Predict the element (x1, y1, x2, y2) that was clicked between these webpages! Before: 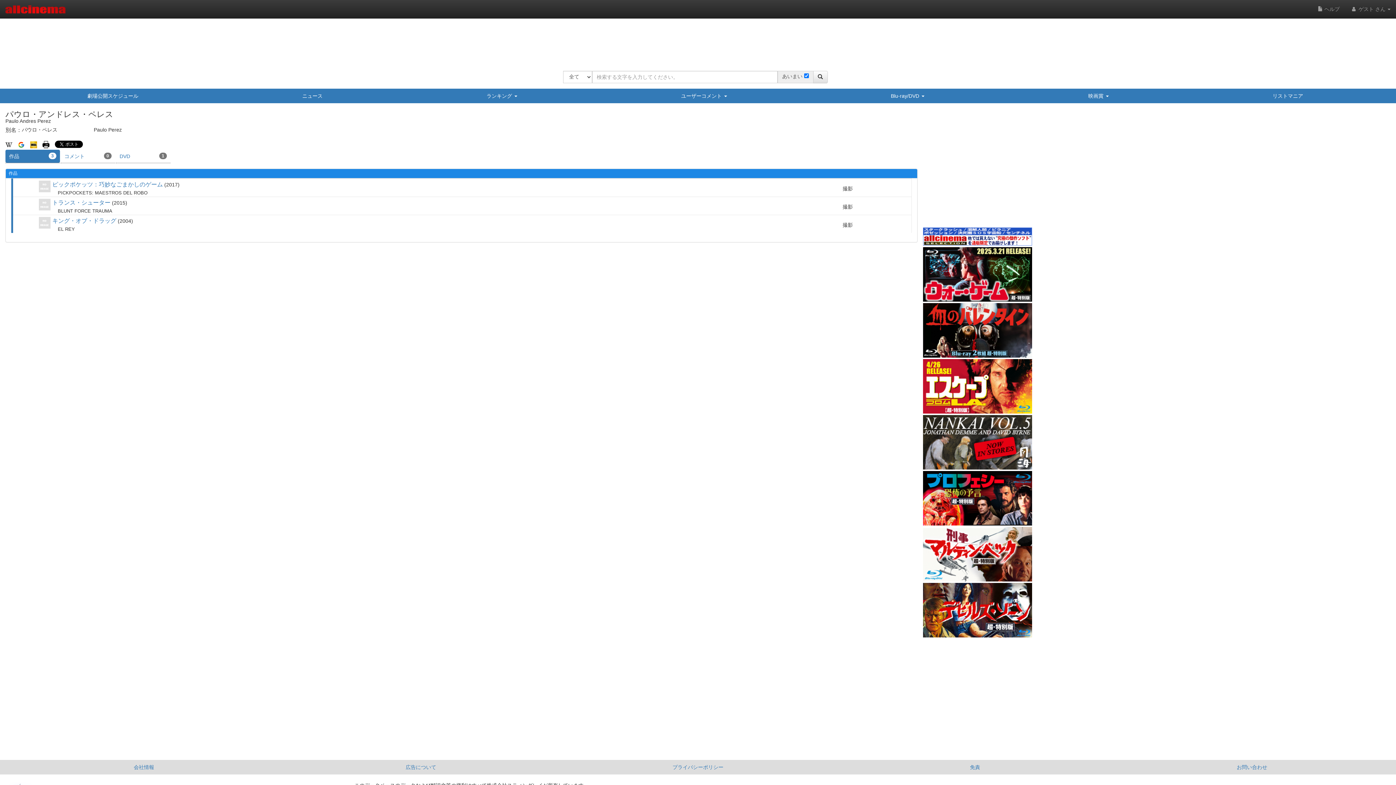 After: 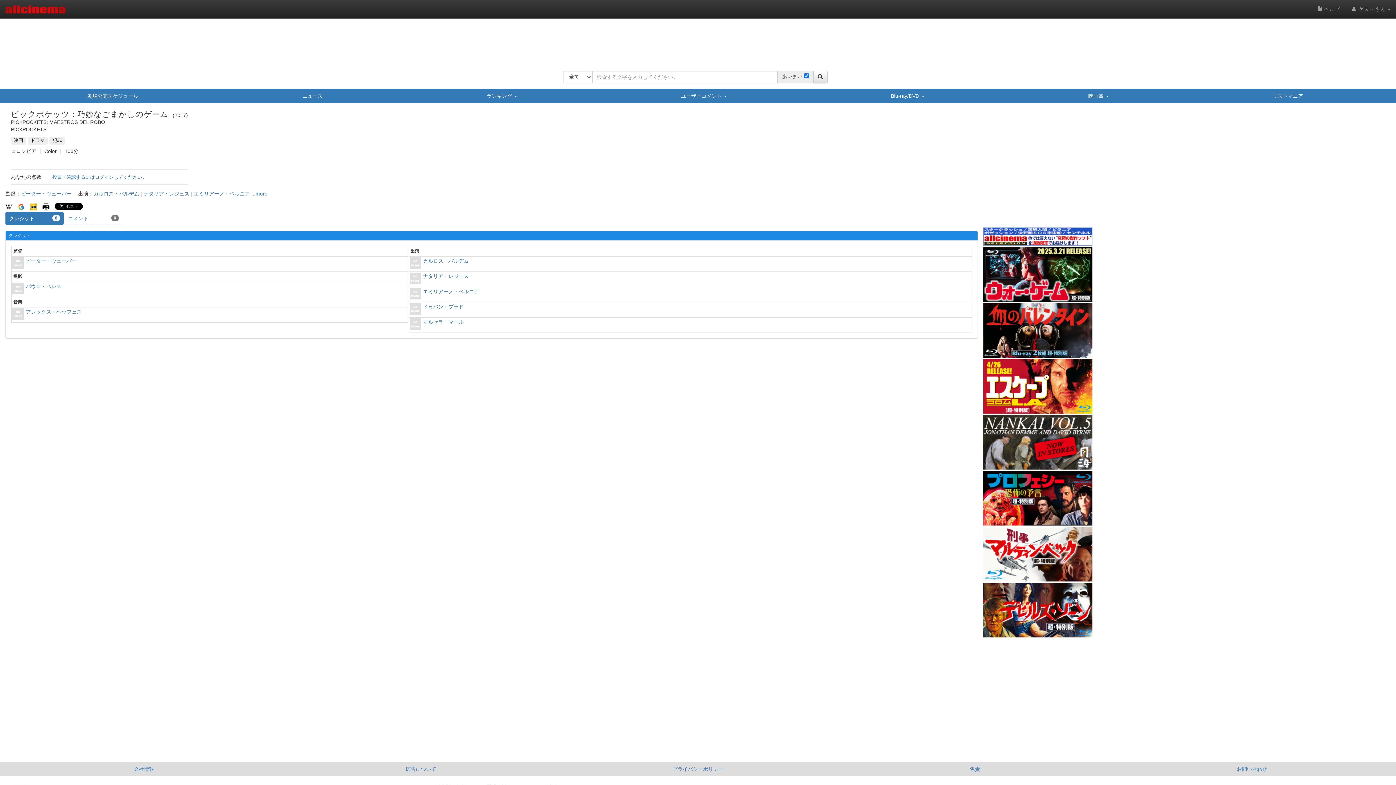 Action: label: ピックポケッツ：巧妙なごまかしのゲーム bbox: (52, 181, 162, 187)